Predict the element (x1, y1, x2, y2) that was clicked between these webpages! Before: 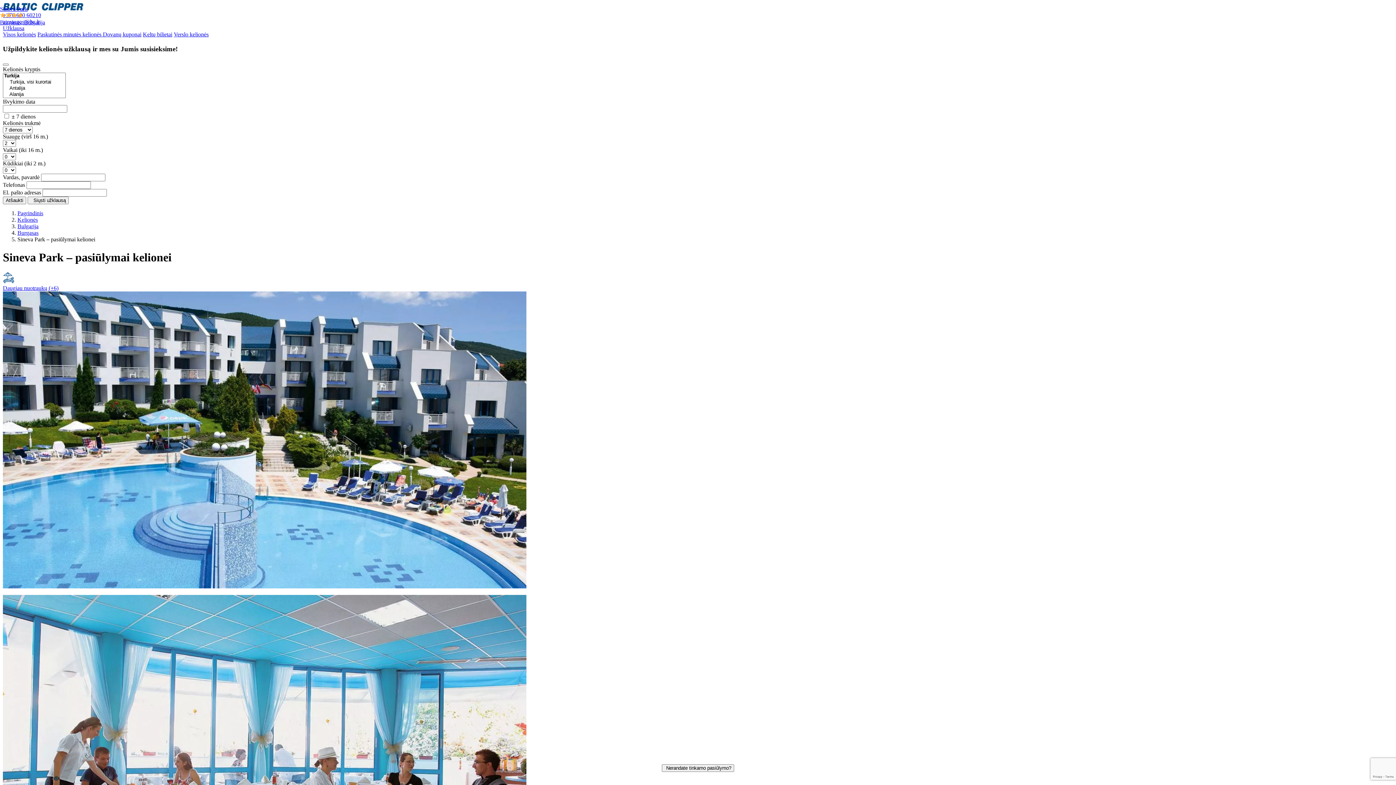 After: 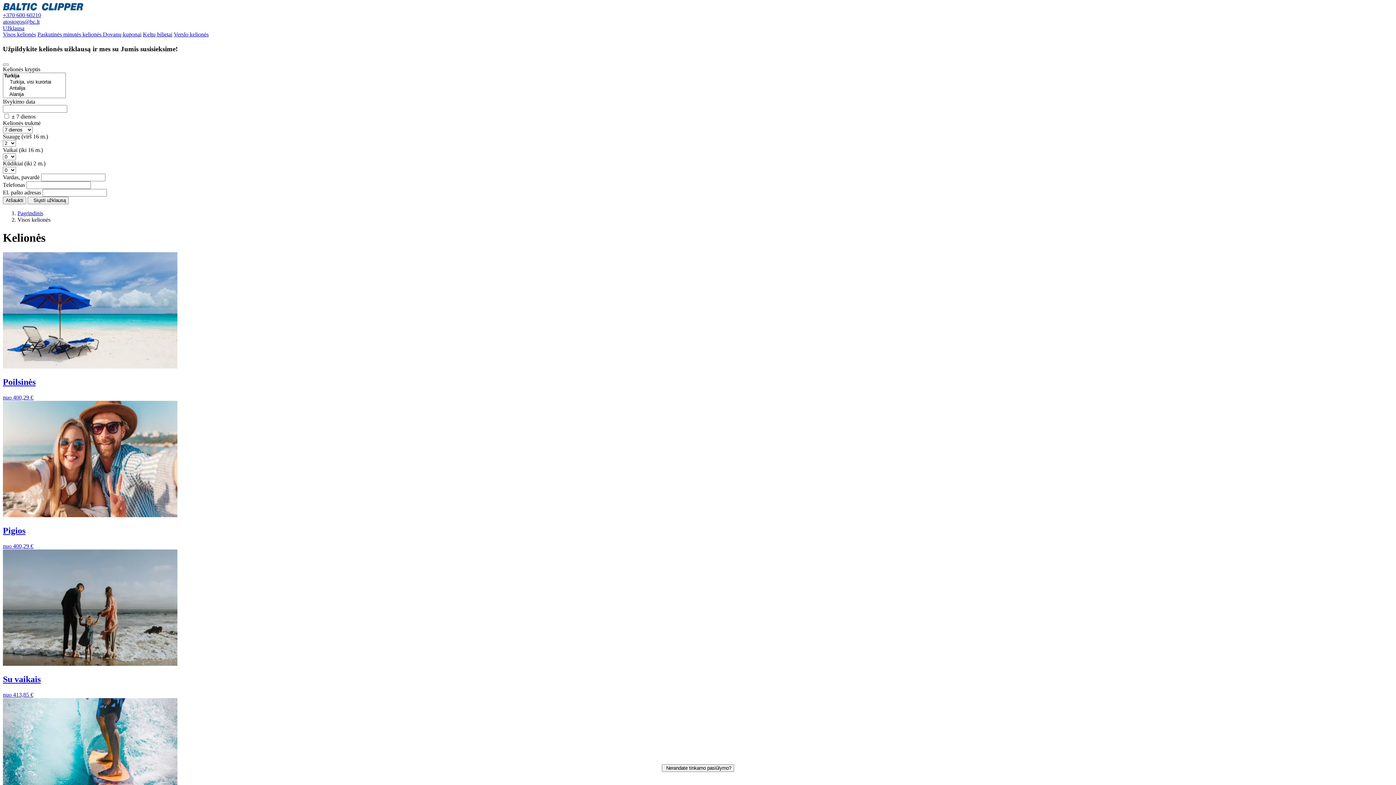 Action: label: Kelionės bbox: (17, 216, 37, 223)